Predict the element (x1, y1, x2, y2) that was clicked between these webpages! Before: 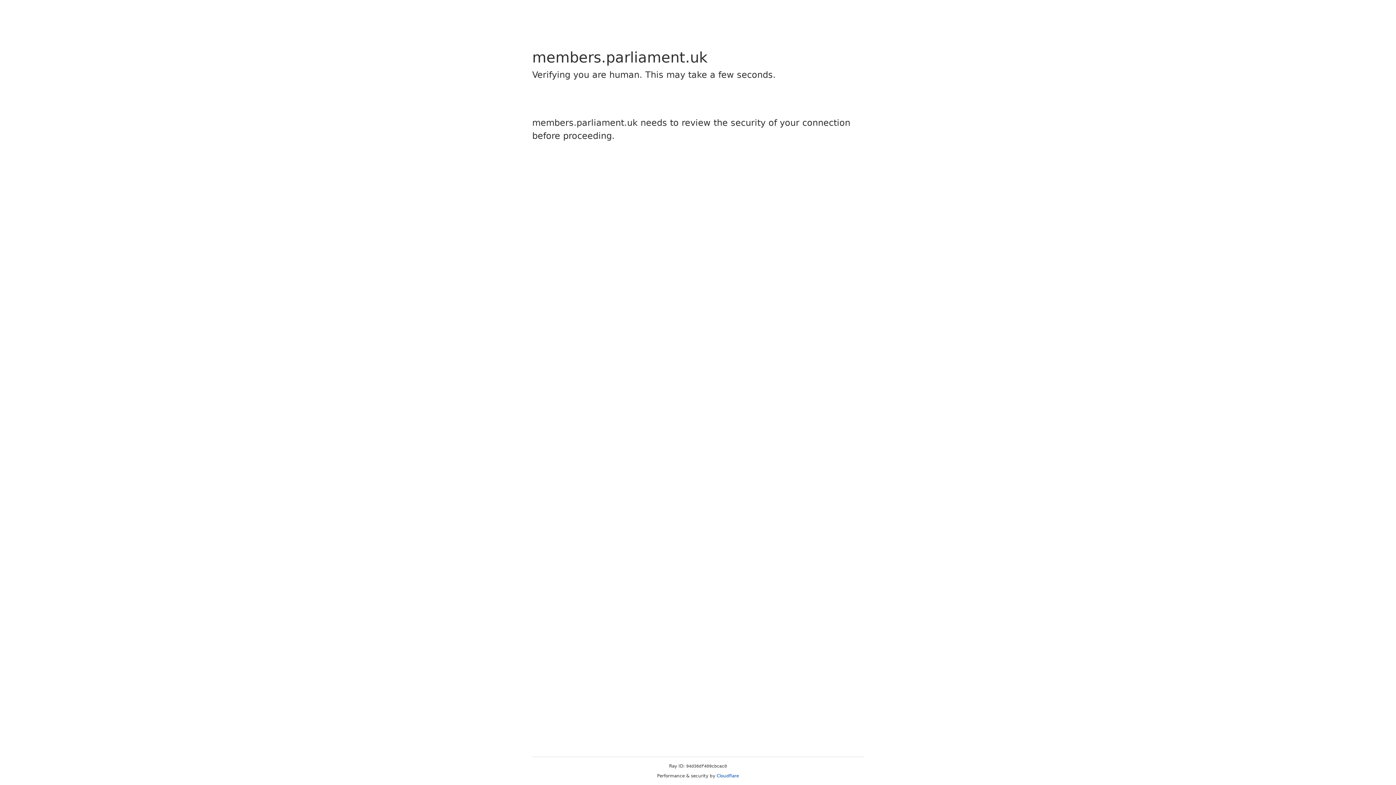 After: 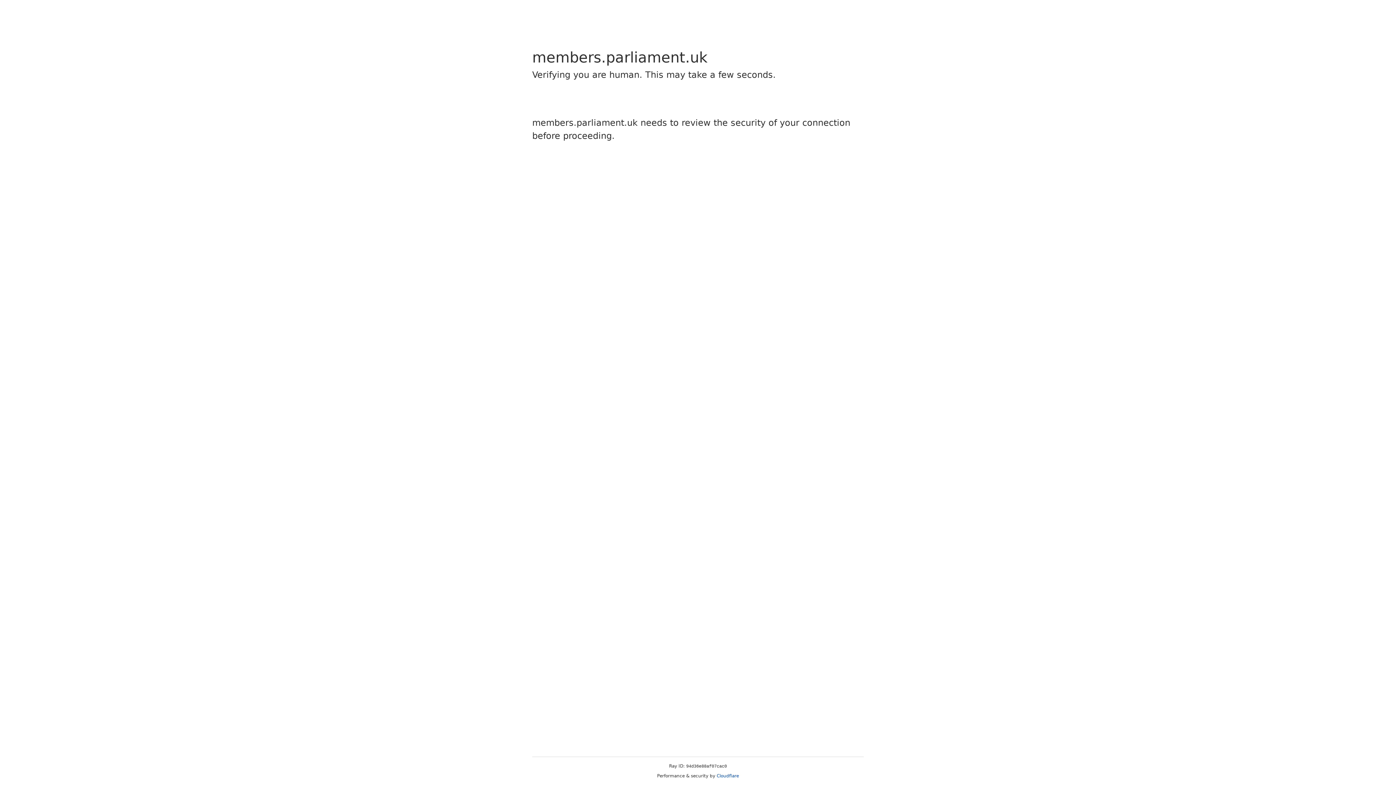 Action: bbox: (716, 773, 739, 778) label: Cloudflare